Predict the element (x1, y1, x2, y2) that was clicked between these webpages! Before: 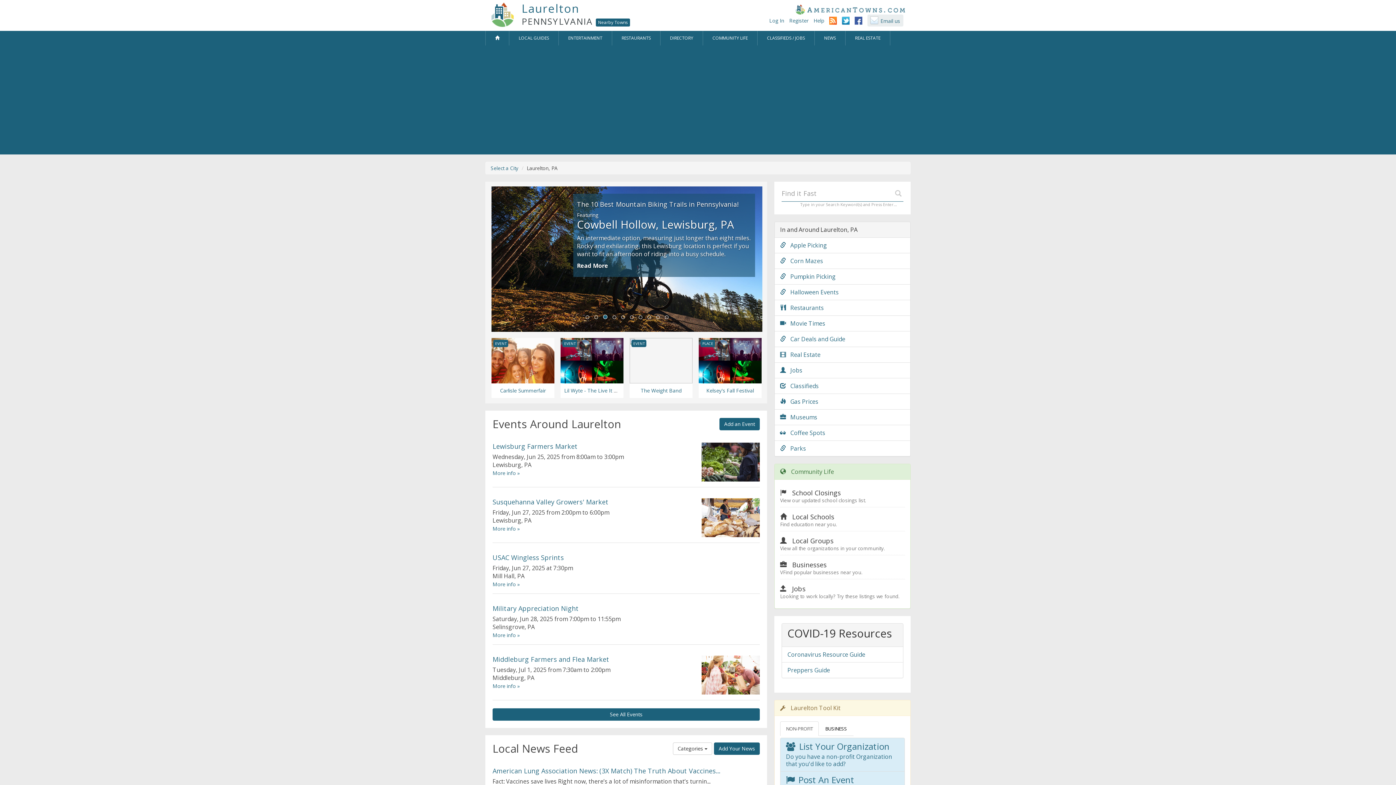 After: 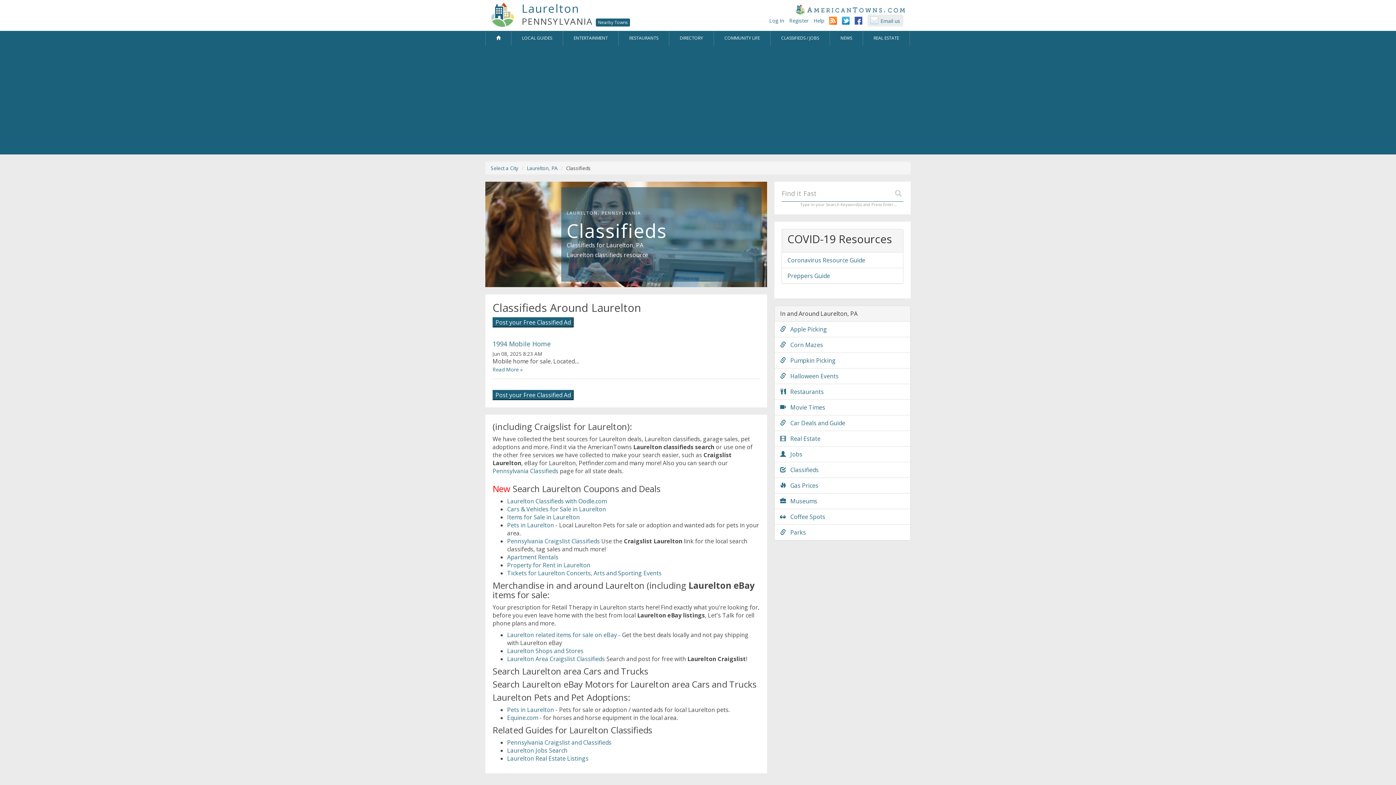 Action: label:    Classifieds bbox: (774, 378, 910, 394)